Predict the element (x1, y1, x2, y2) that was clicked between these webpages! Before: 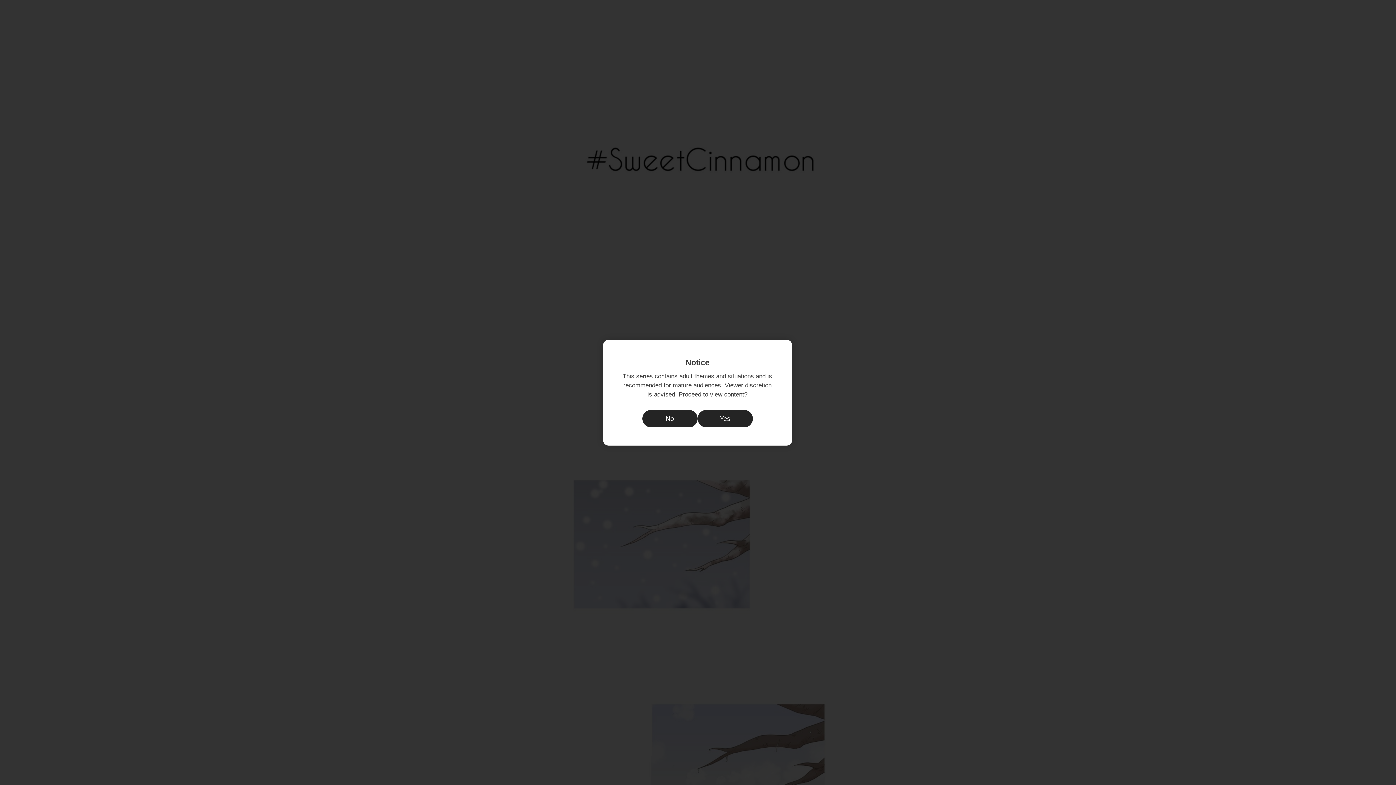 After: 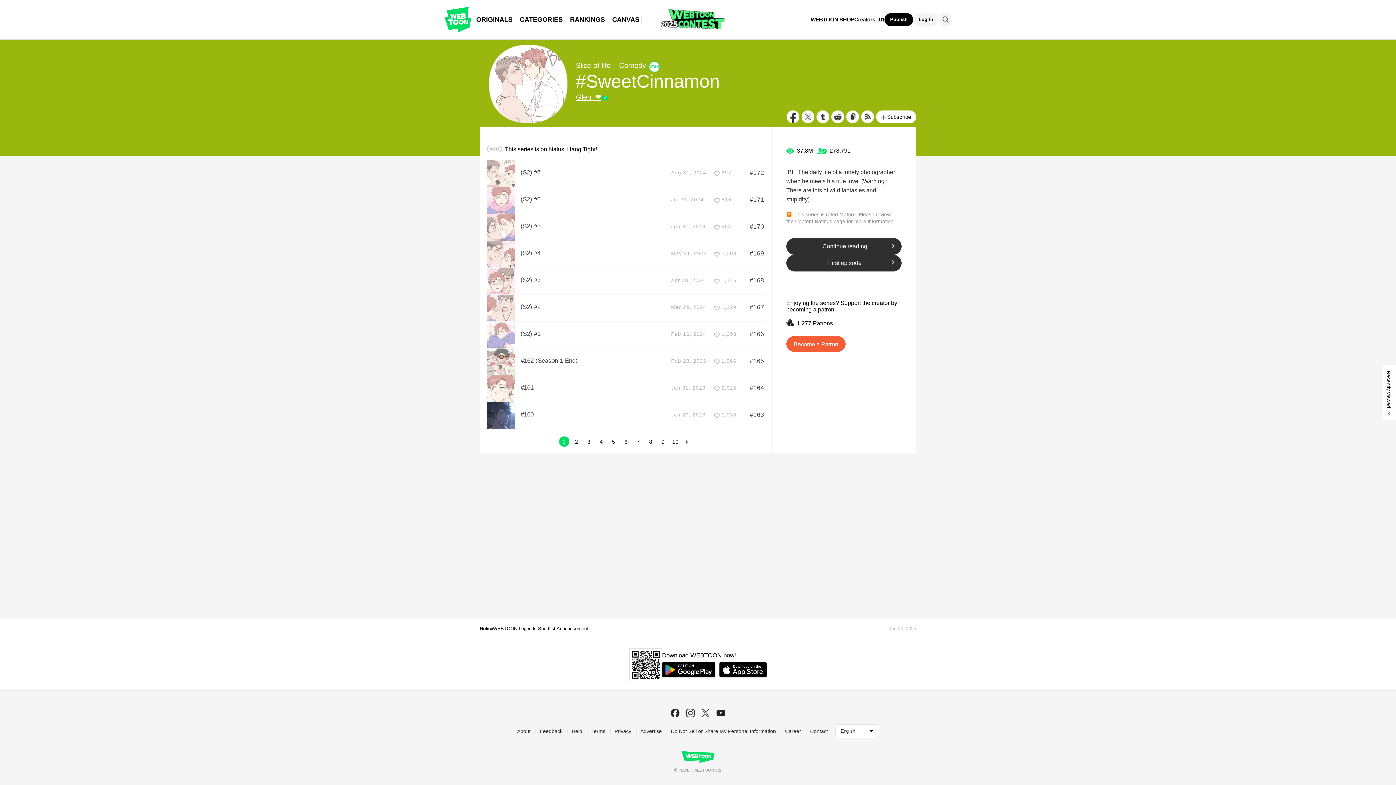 Action: bbox: (642, 410, 697, 427) label: No